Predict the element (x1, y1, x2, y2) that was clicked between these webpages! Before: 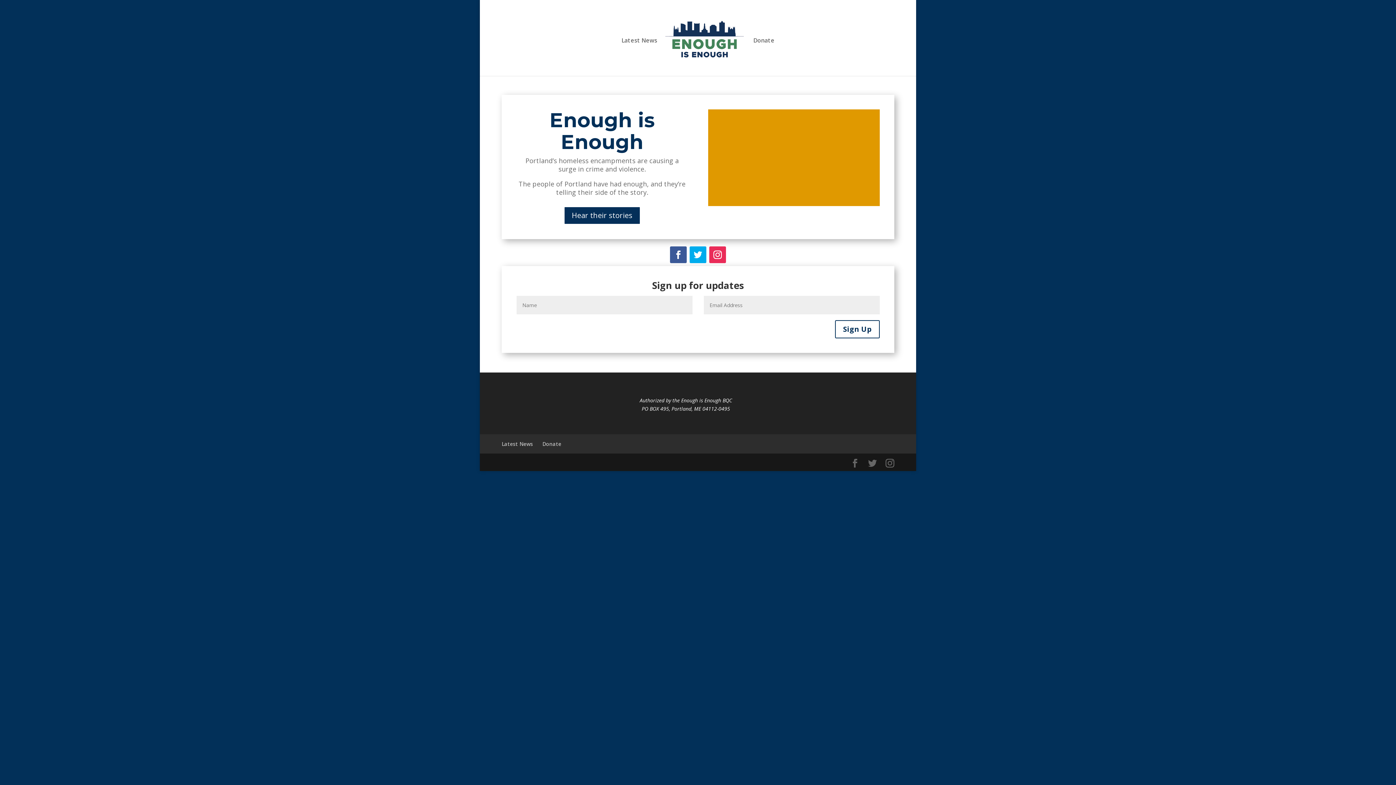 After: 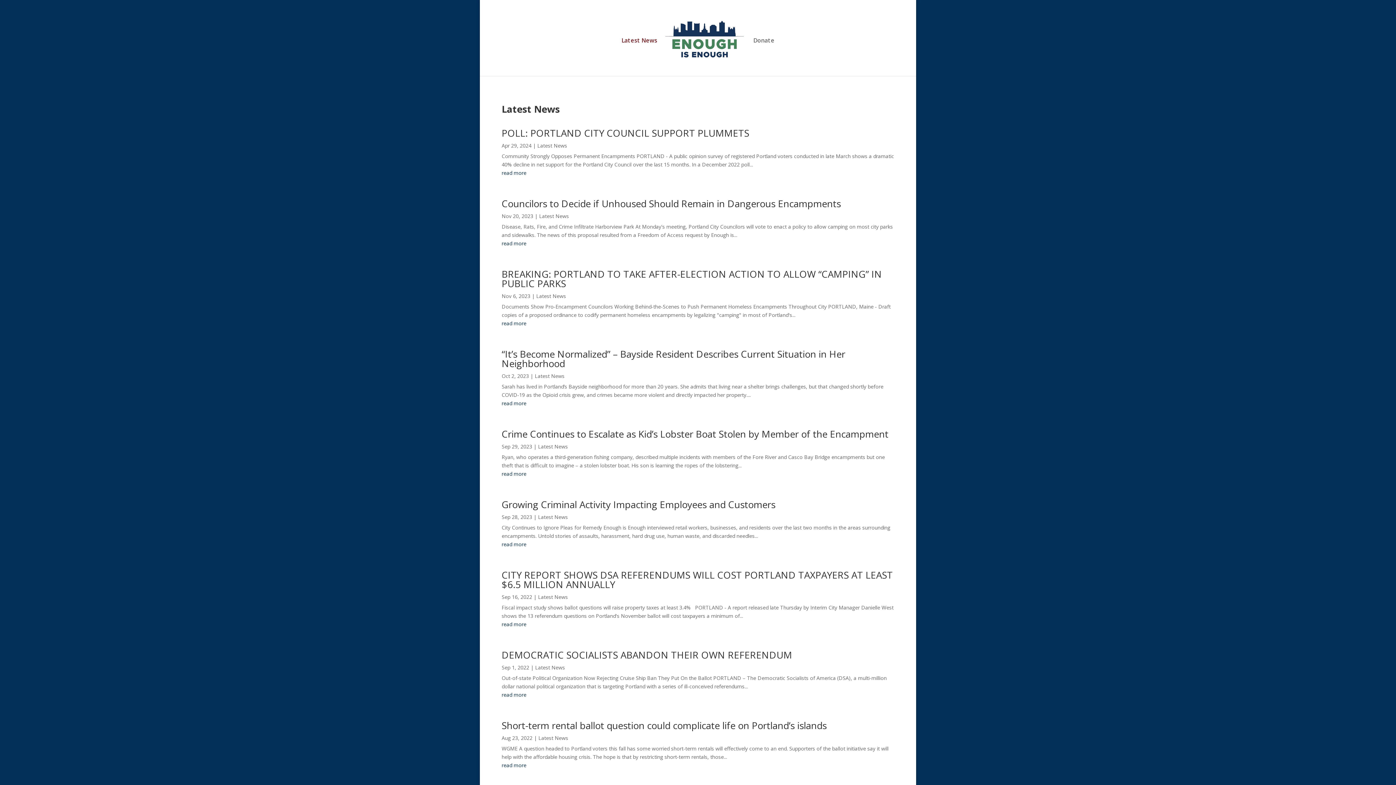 Action: bbox: (563, 206, 640, 224) label: Hear their stories